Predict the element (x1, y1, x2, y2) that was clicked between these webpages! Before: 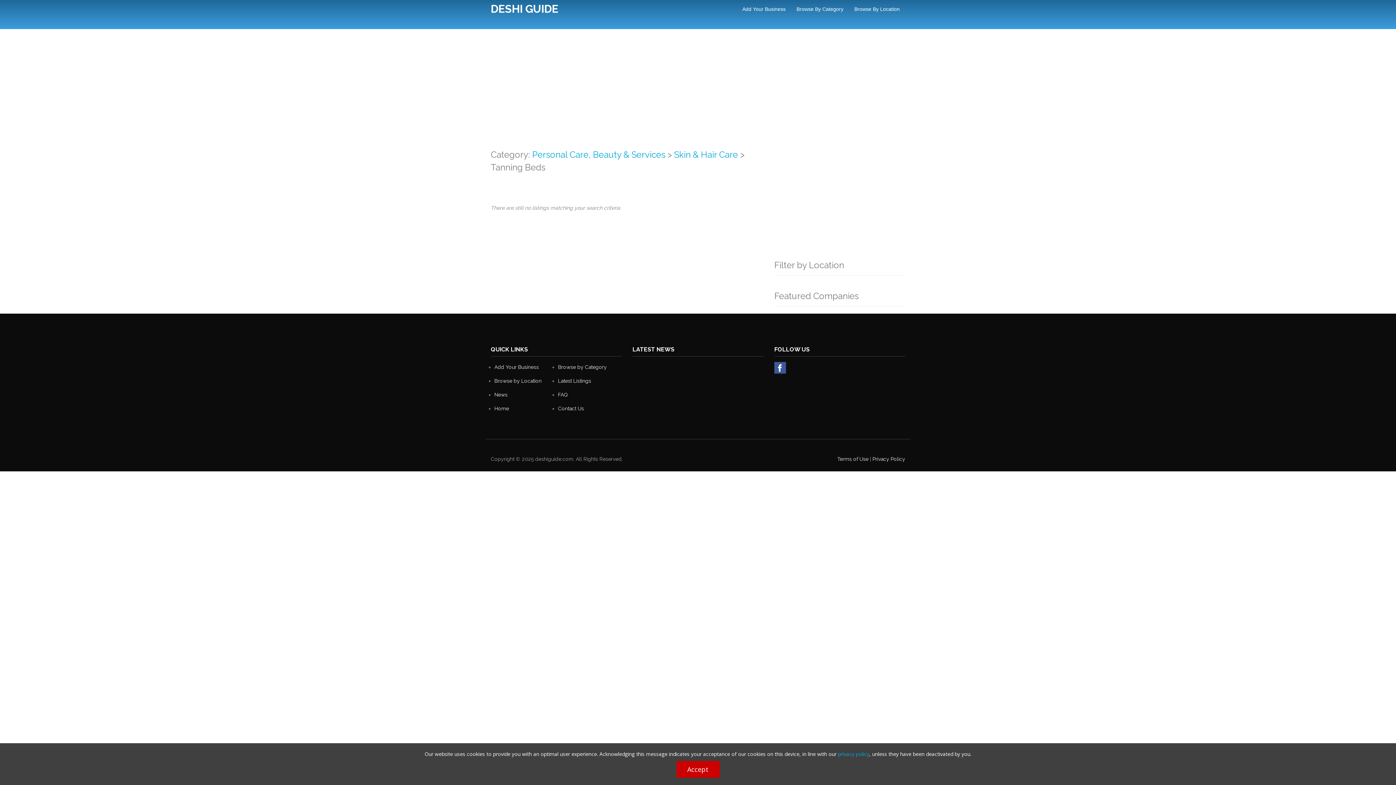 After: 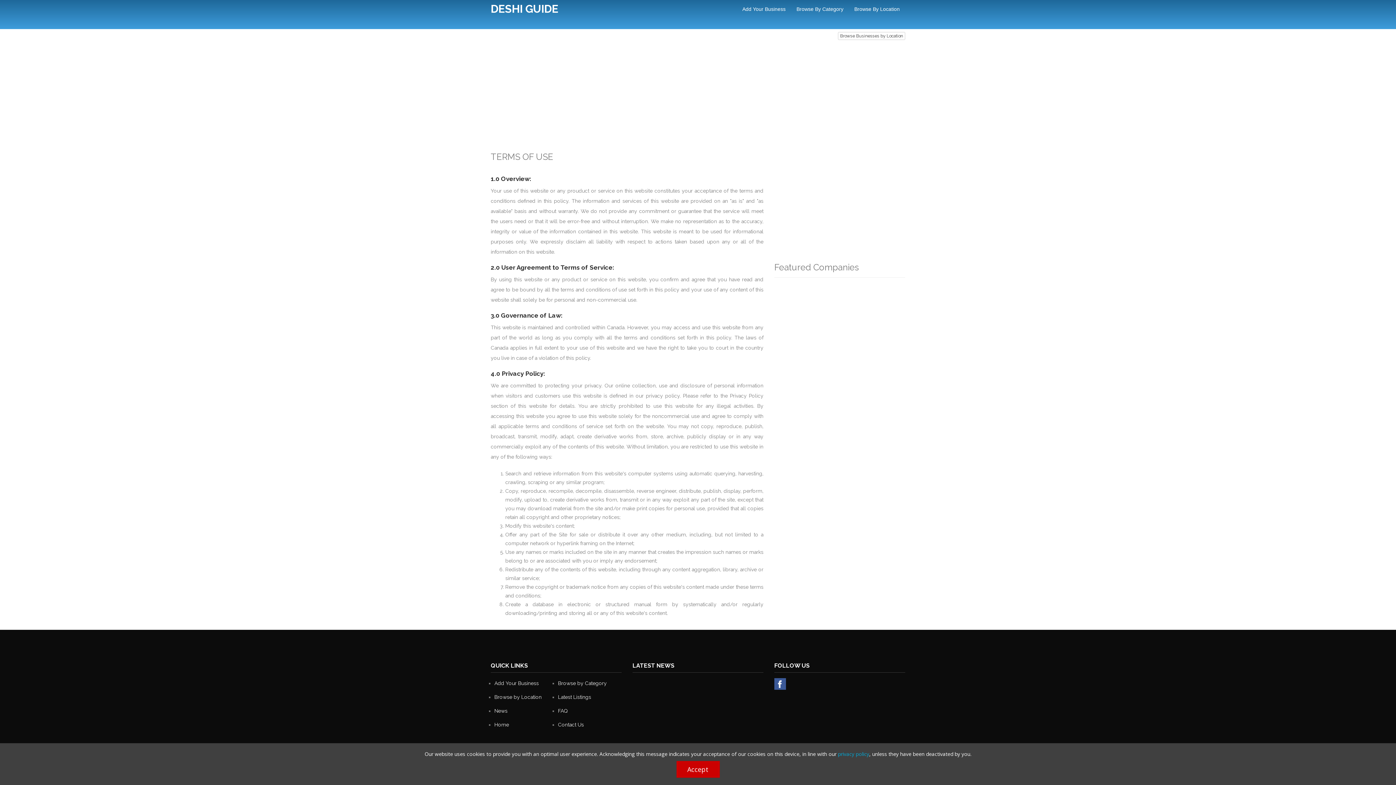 Action: label: Terms of Use bbox: (837, 456, 868, 462)